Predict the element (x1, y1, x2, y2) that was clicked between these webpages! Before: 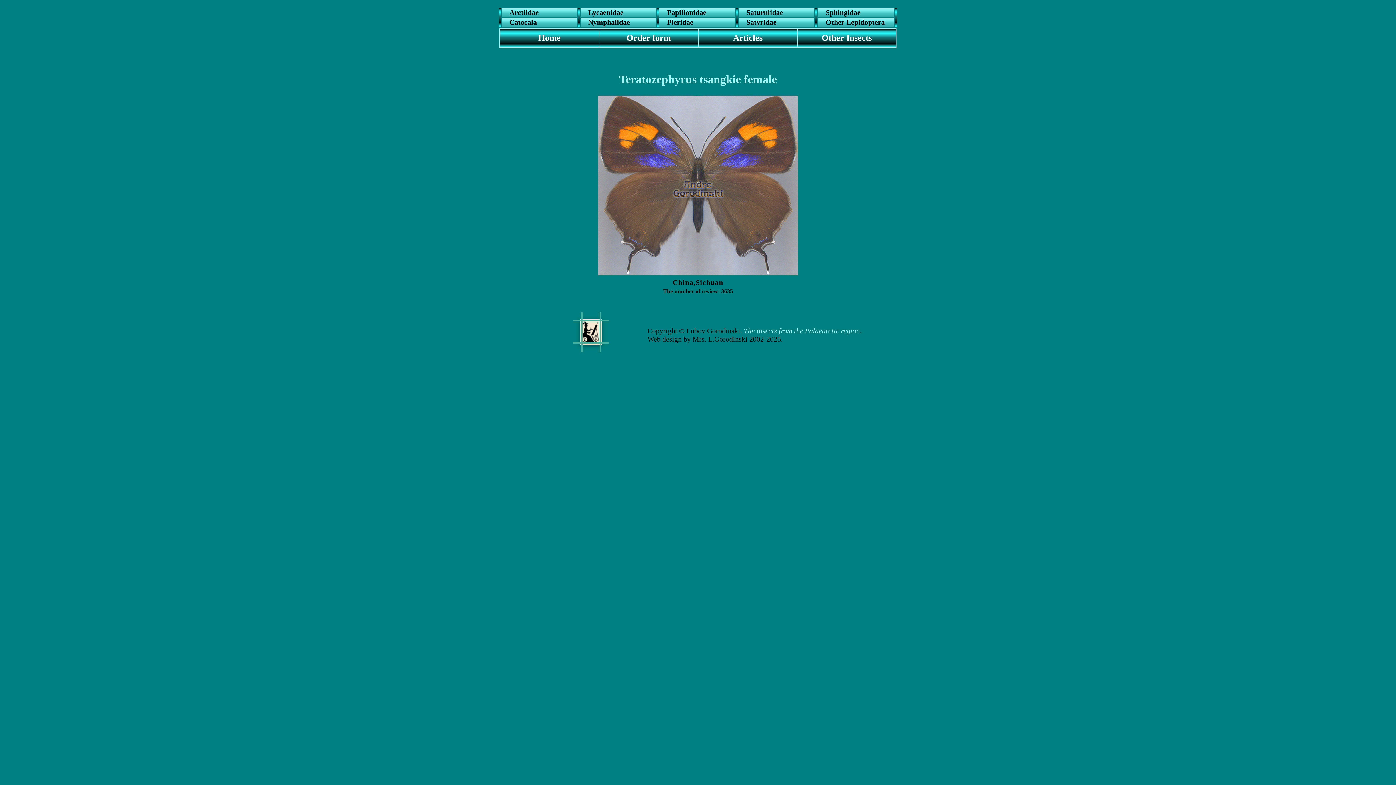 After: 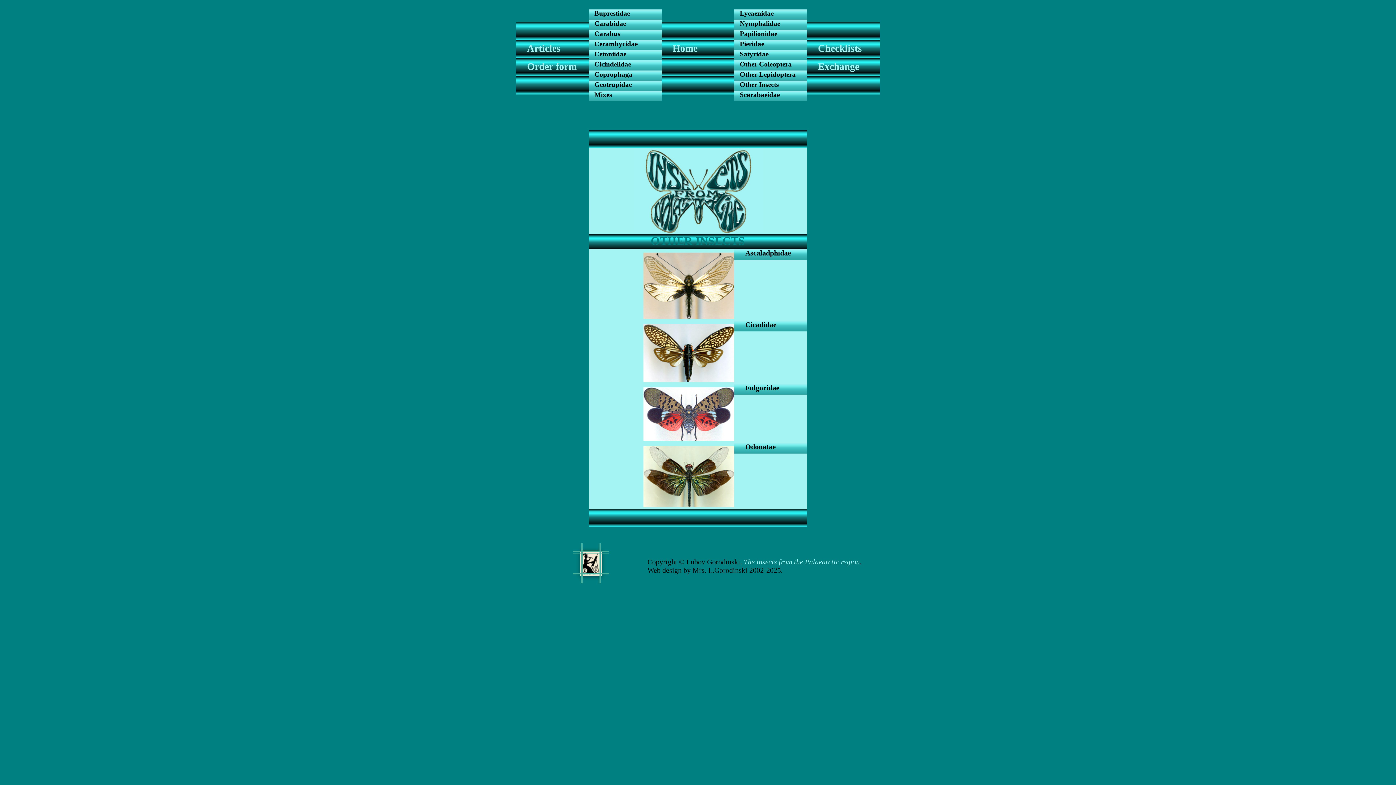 Action: bbox: (821, 33, 872, 49) label: Other Insects